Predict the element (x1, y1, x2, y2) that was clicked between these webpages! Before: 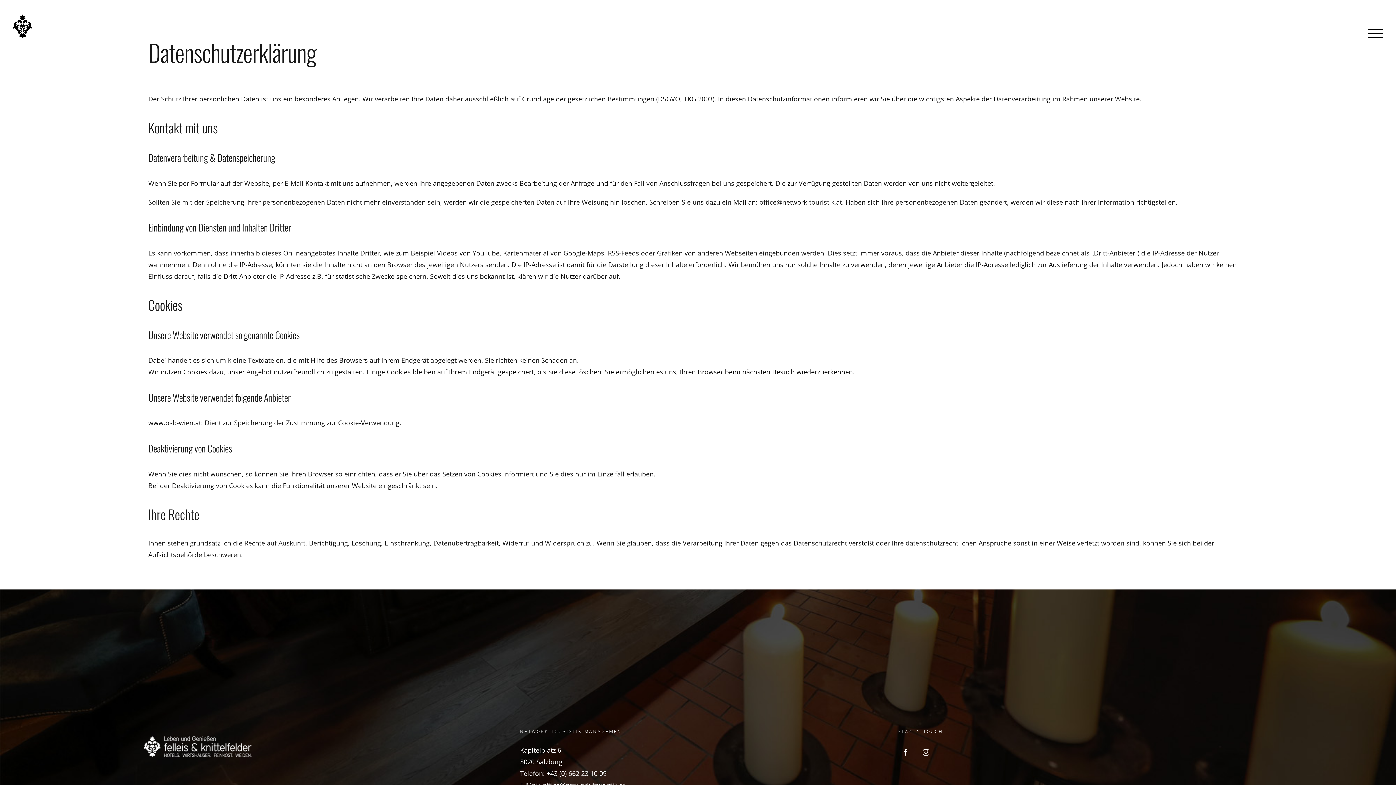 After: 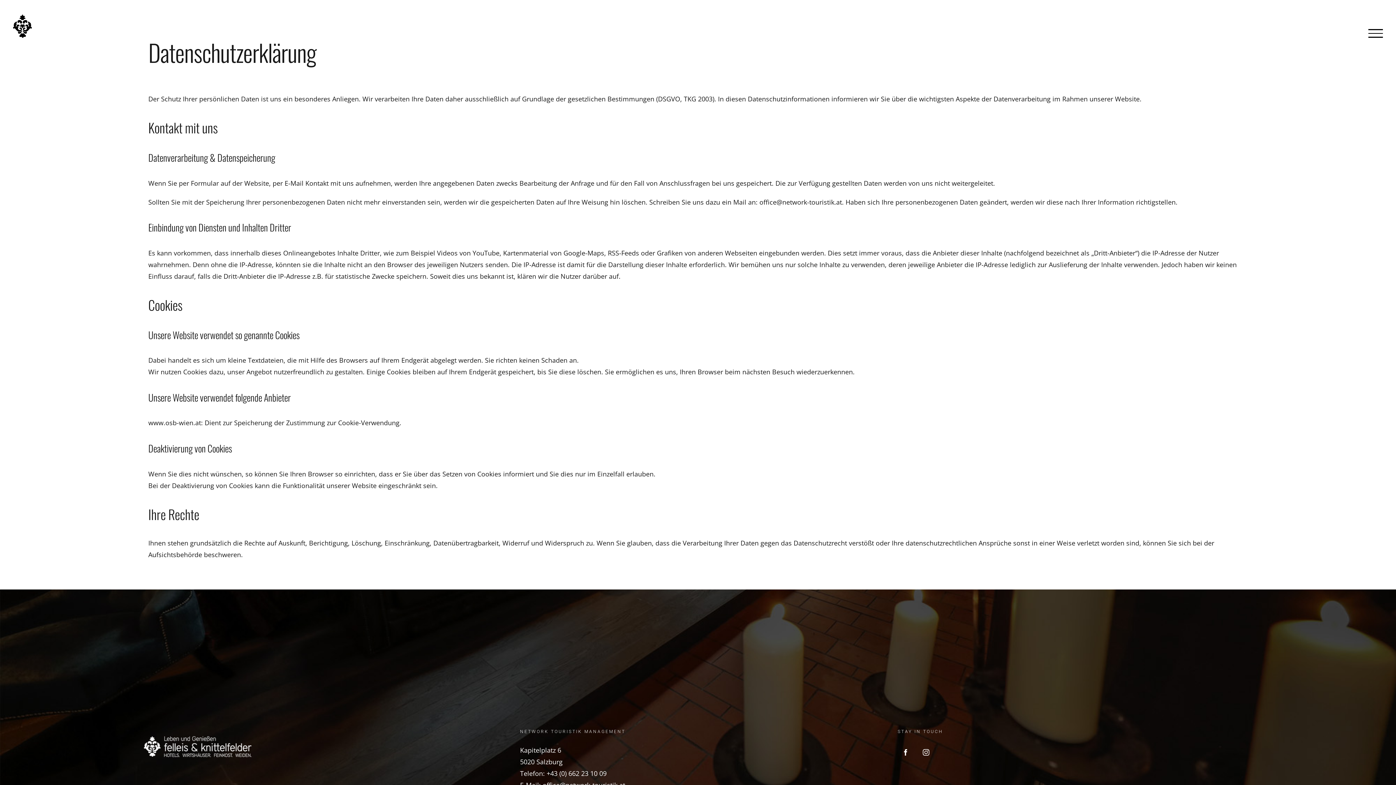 Action: bbox: (897, 744, 913, 760) label: Facebook